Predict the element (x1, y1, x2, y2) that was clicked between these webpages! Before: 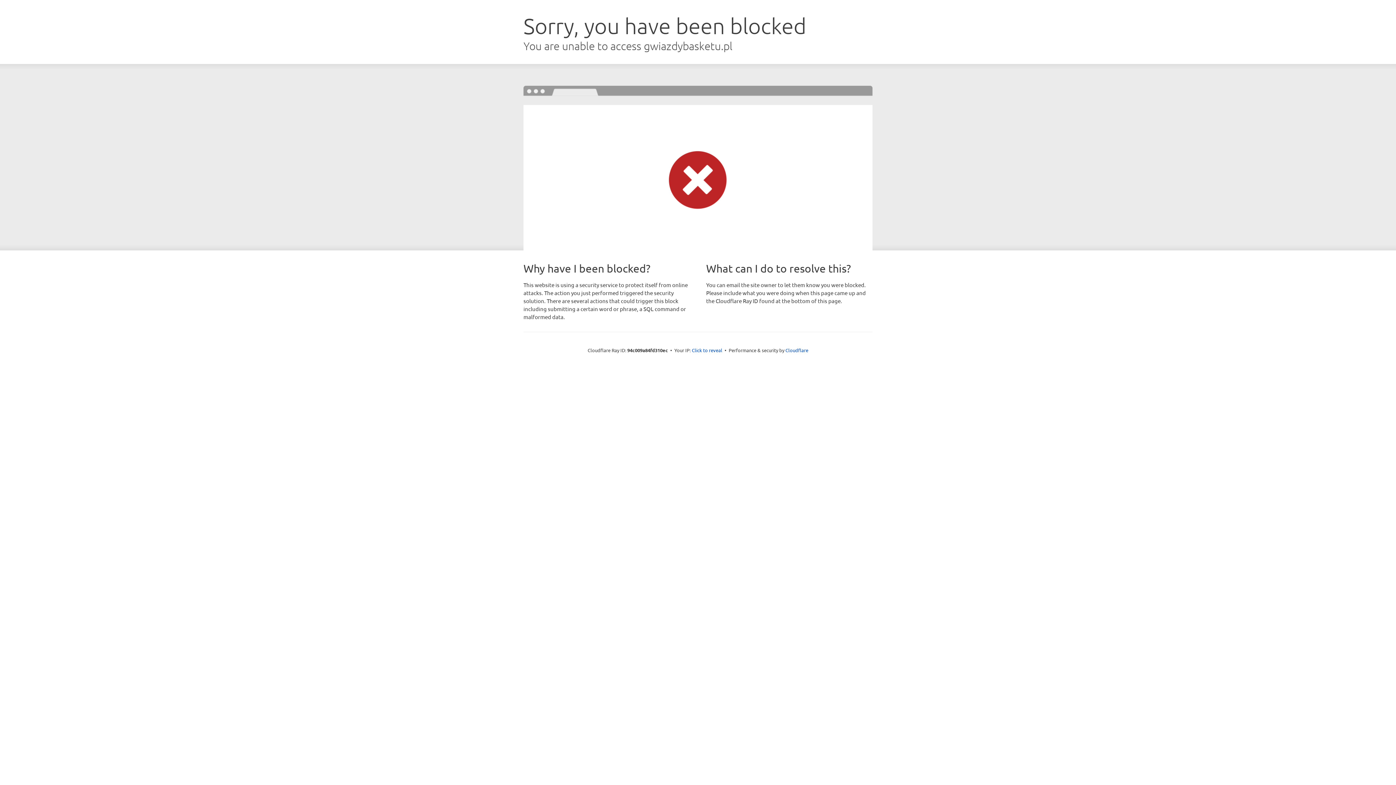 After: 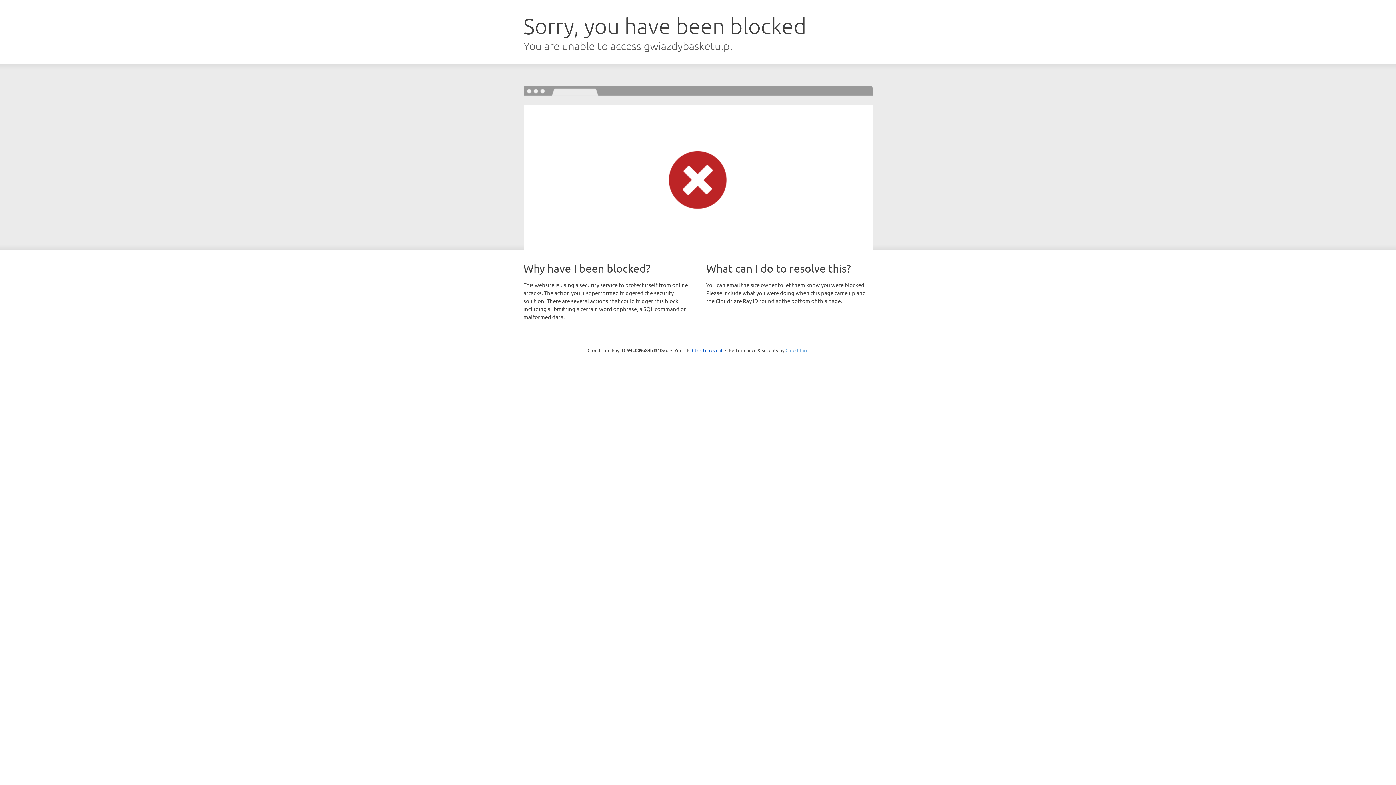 Action: label: Cloudflare bbox: (785, 347, 808, 353)